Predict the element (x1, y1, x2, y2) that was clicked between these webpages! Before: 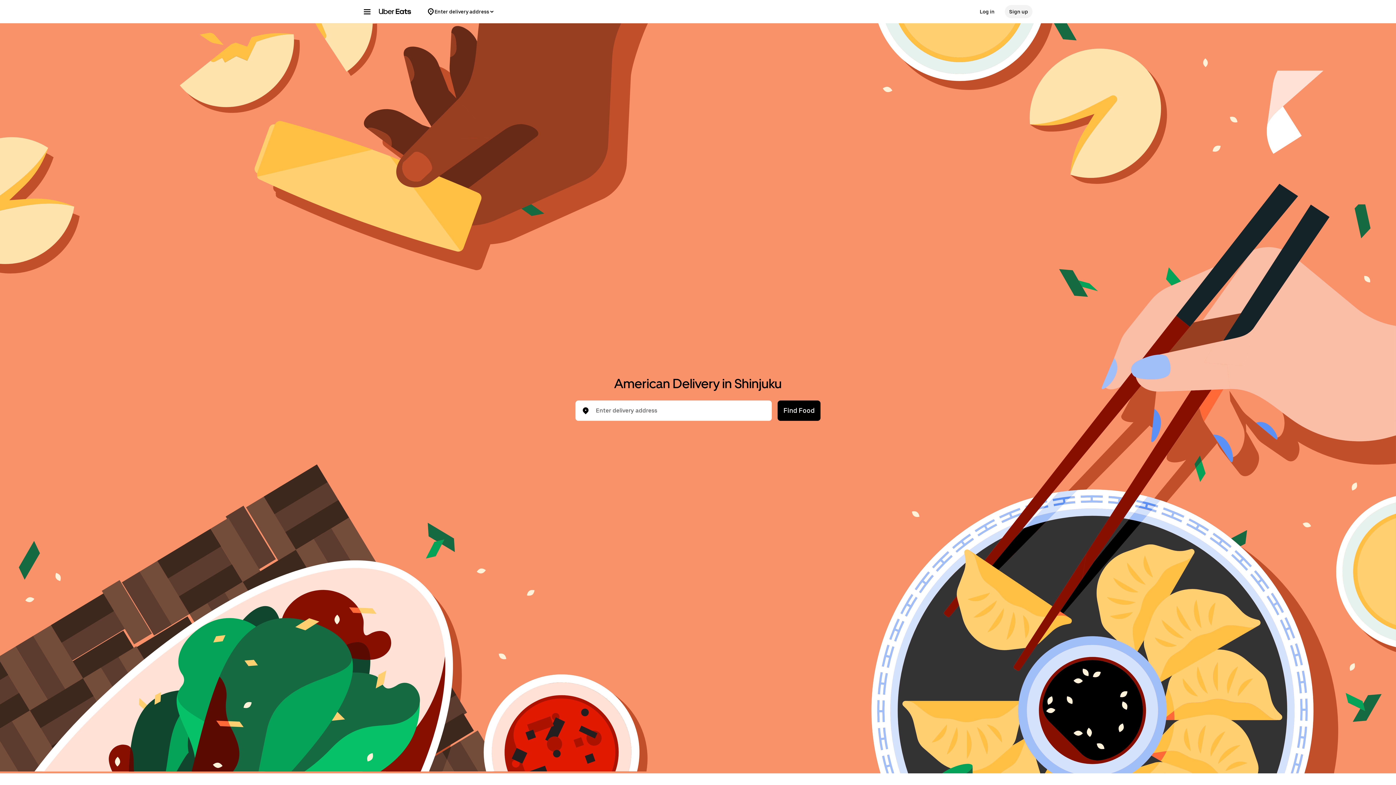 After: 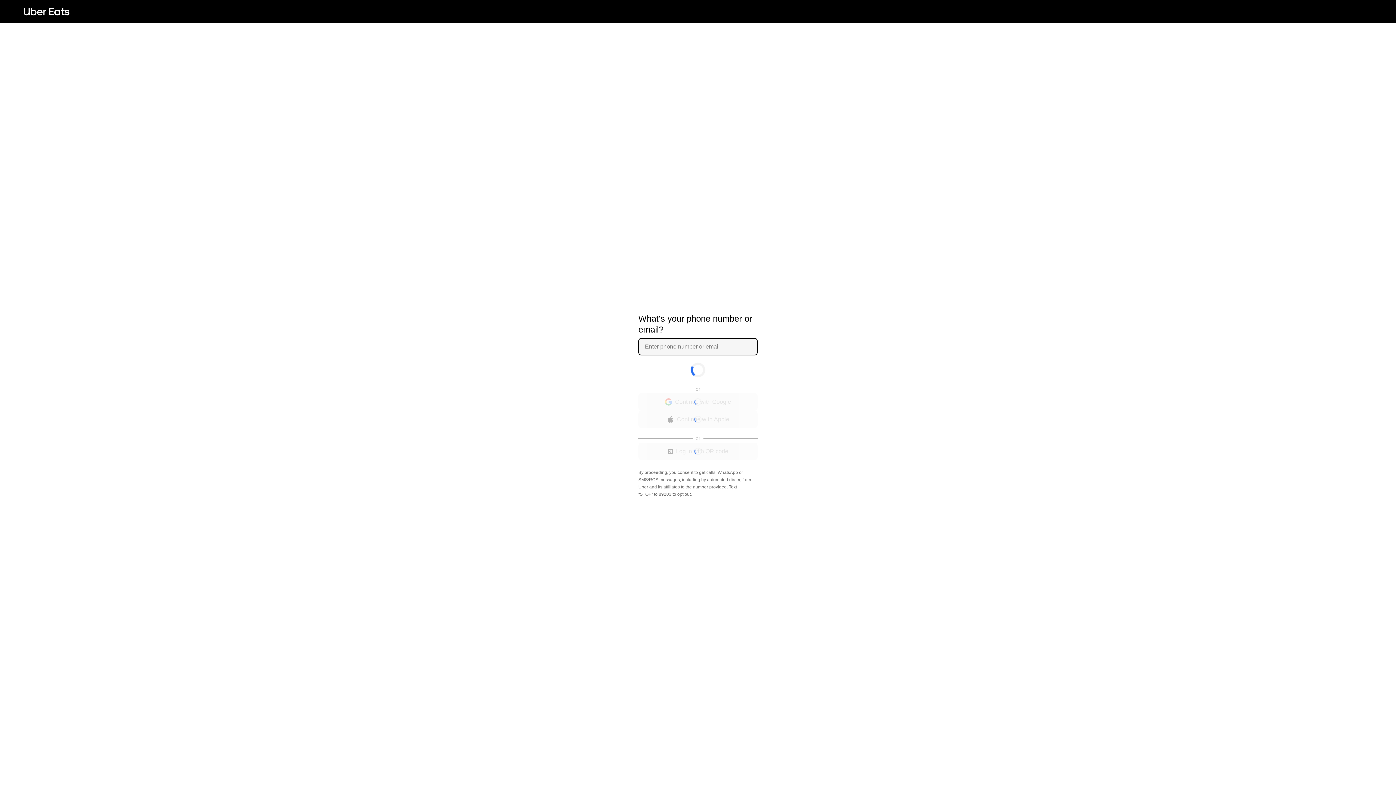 Action: label: Log in bbox: (975, 5, 999, 18)